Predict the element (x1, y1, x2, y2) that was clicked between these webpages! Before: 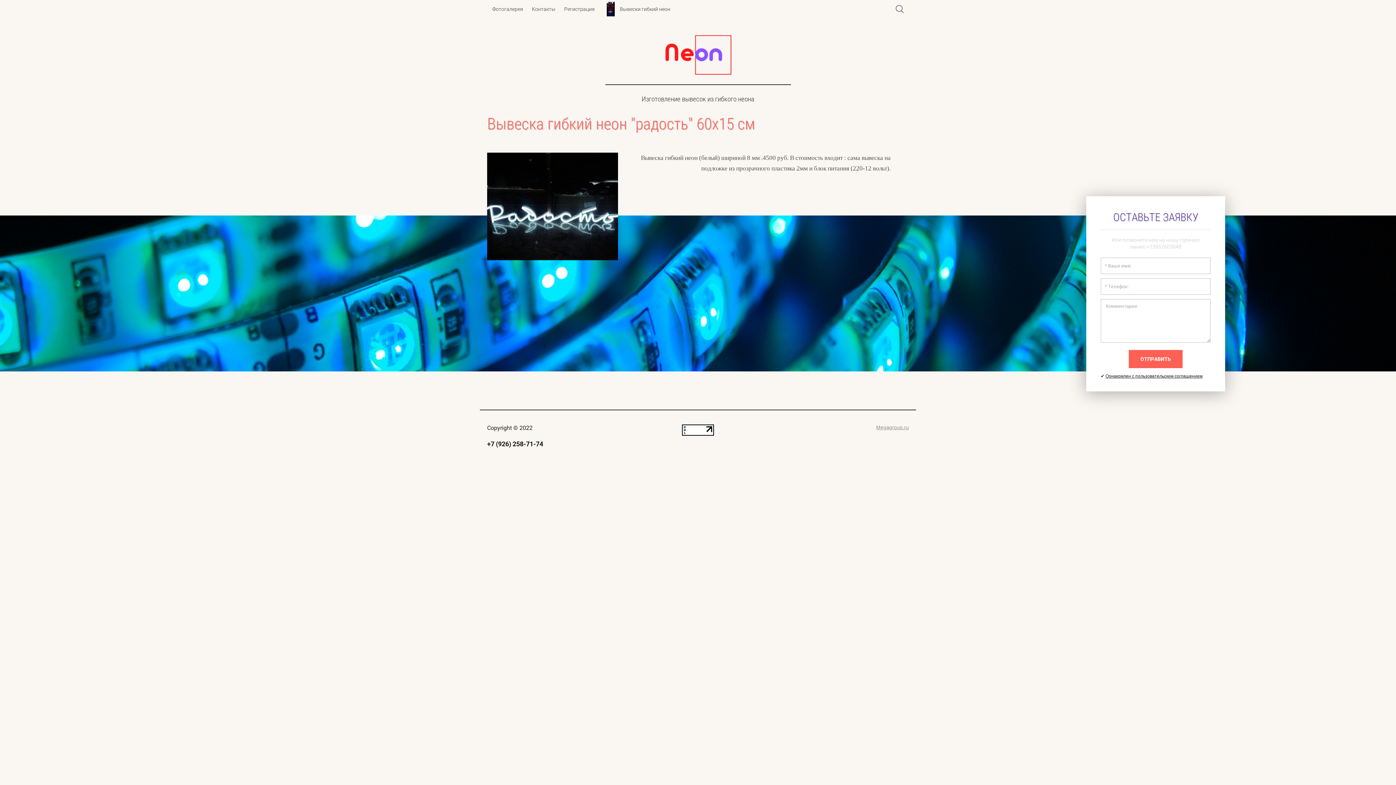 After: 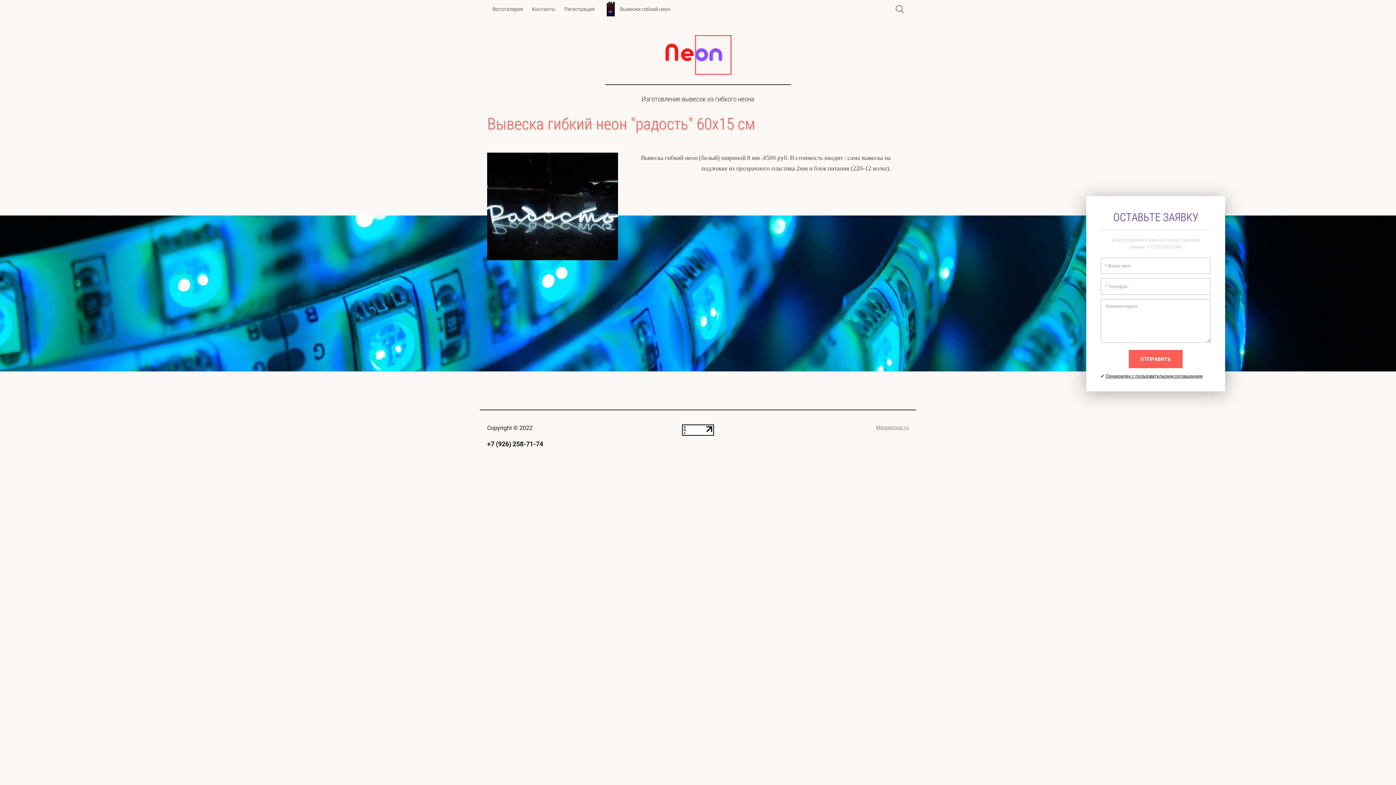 Action: label: +7 (926) 258-71-74 bbox: (487, 440, 543, 447)